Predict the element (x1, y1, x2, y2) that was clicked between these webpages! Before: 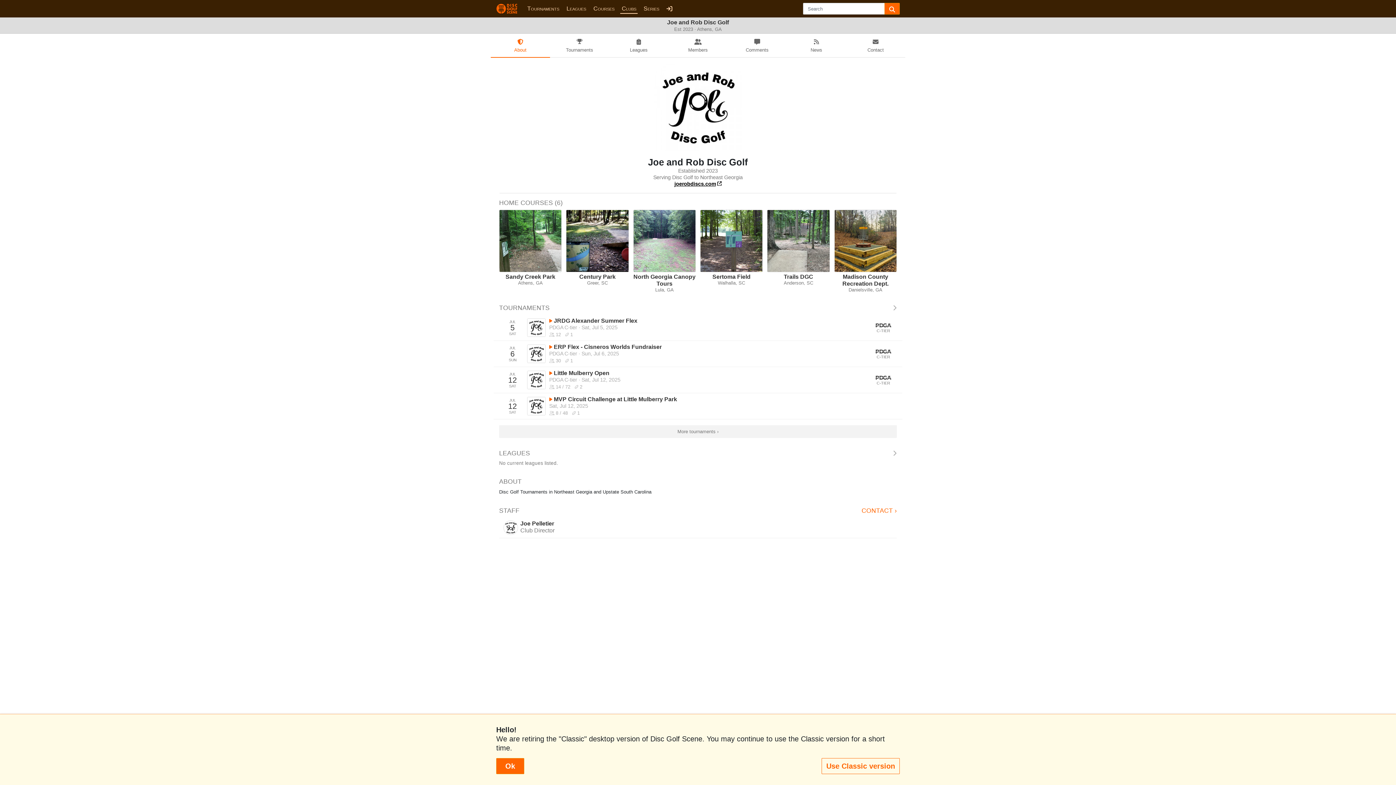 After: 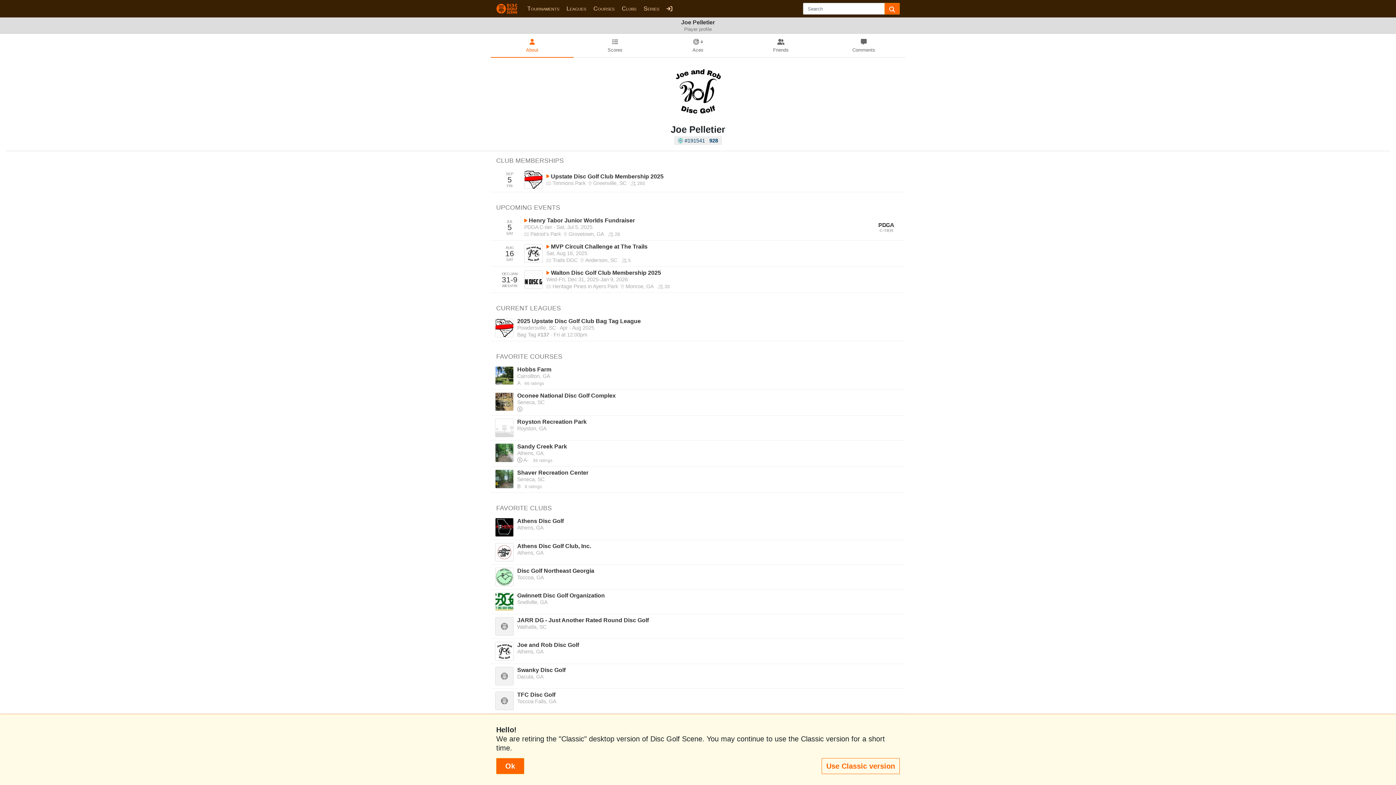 Action: bbox: (499, 517, 897, 538) label: Joe Pelletier
Club Director